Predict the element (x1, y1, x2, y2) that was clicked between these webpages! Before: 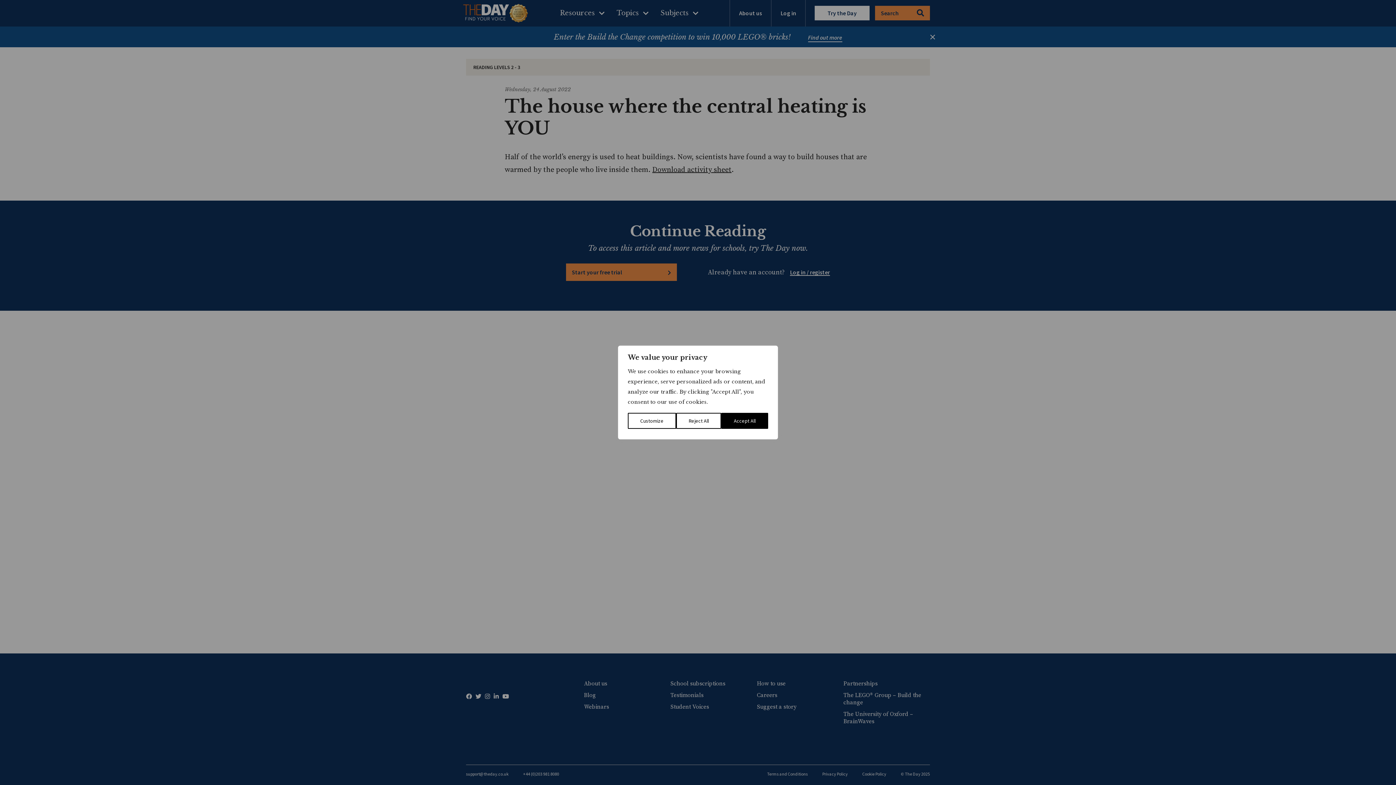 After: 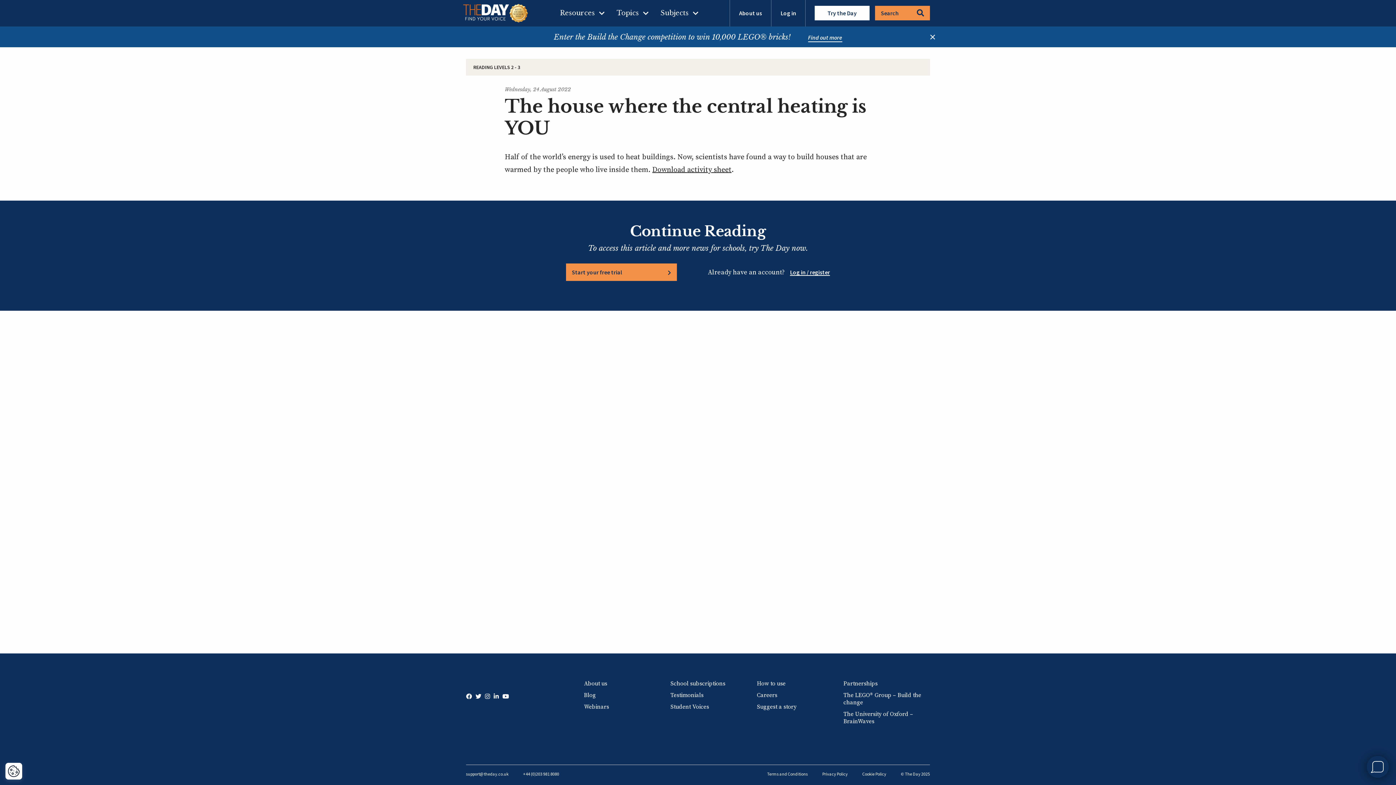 Action: label: Reject All bbox: (676, 413, 721, 429)